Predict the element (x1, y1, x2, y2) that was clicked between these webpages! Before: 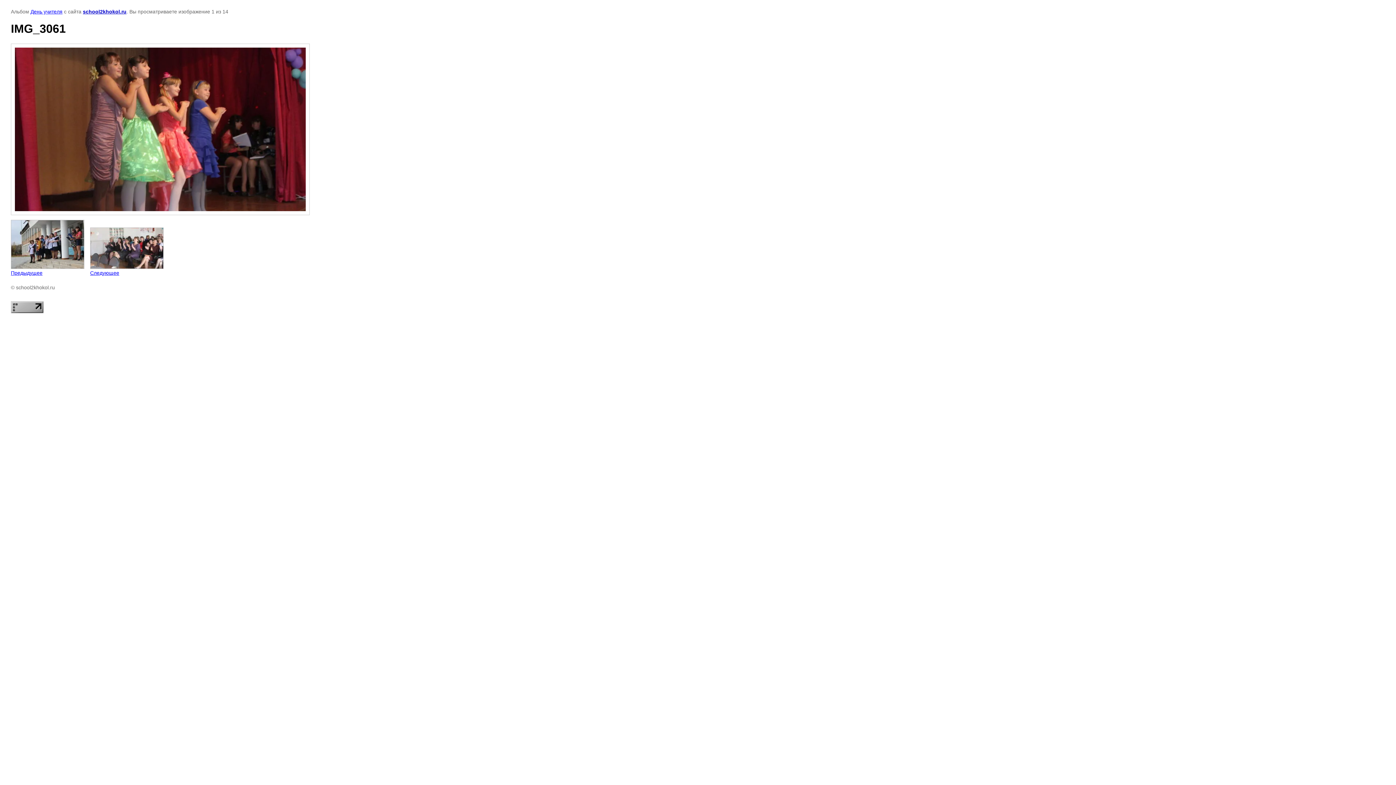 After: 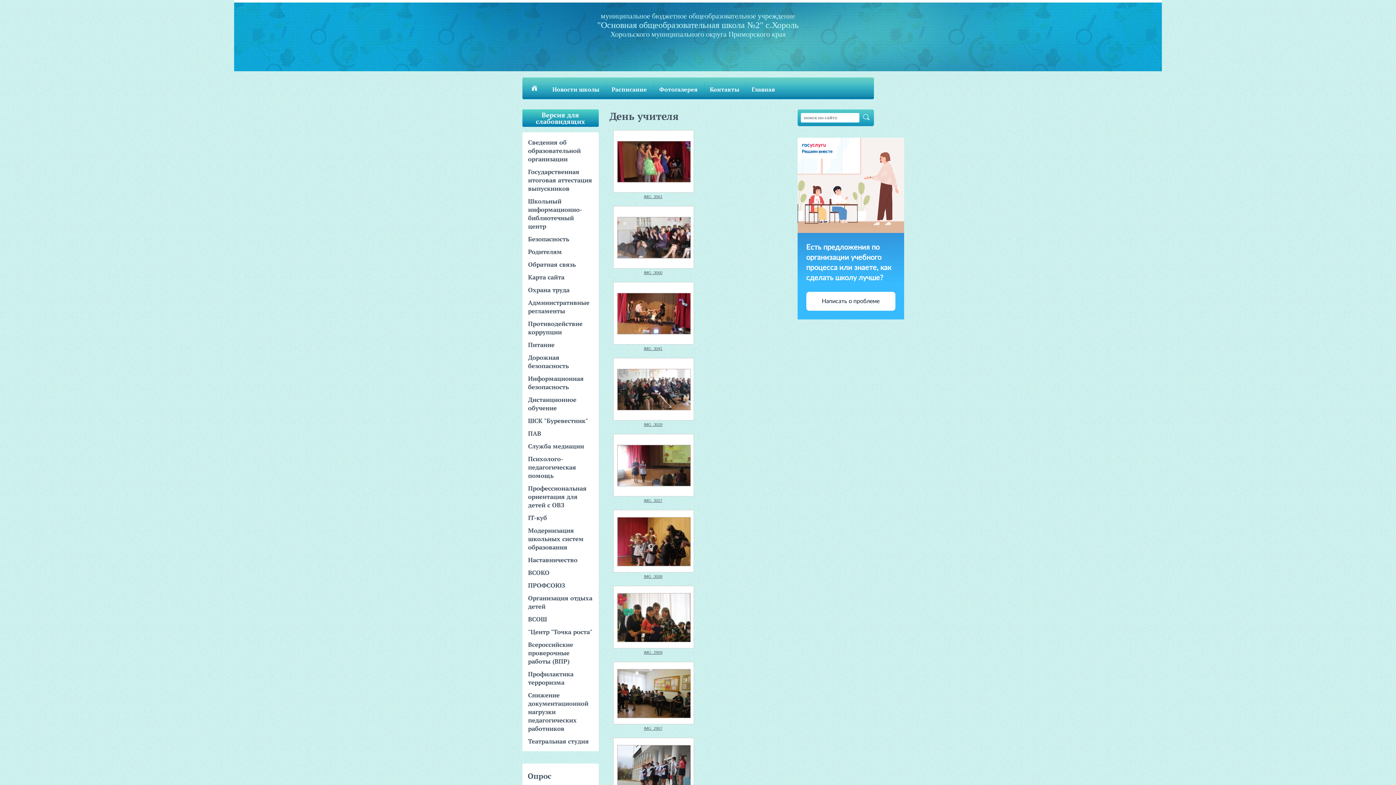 Action: label: День учителя bbox: (30, 8, 62, 14)